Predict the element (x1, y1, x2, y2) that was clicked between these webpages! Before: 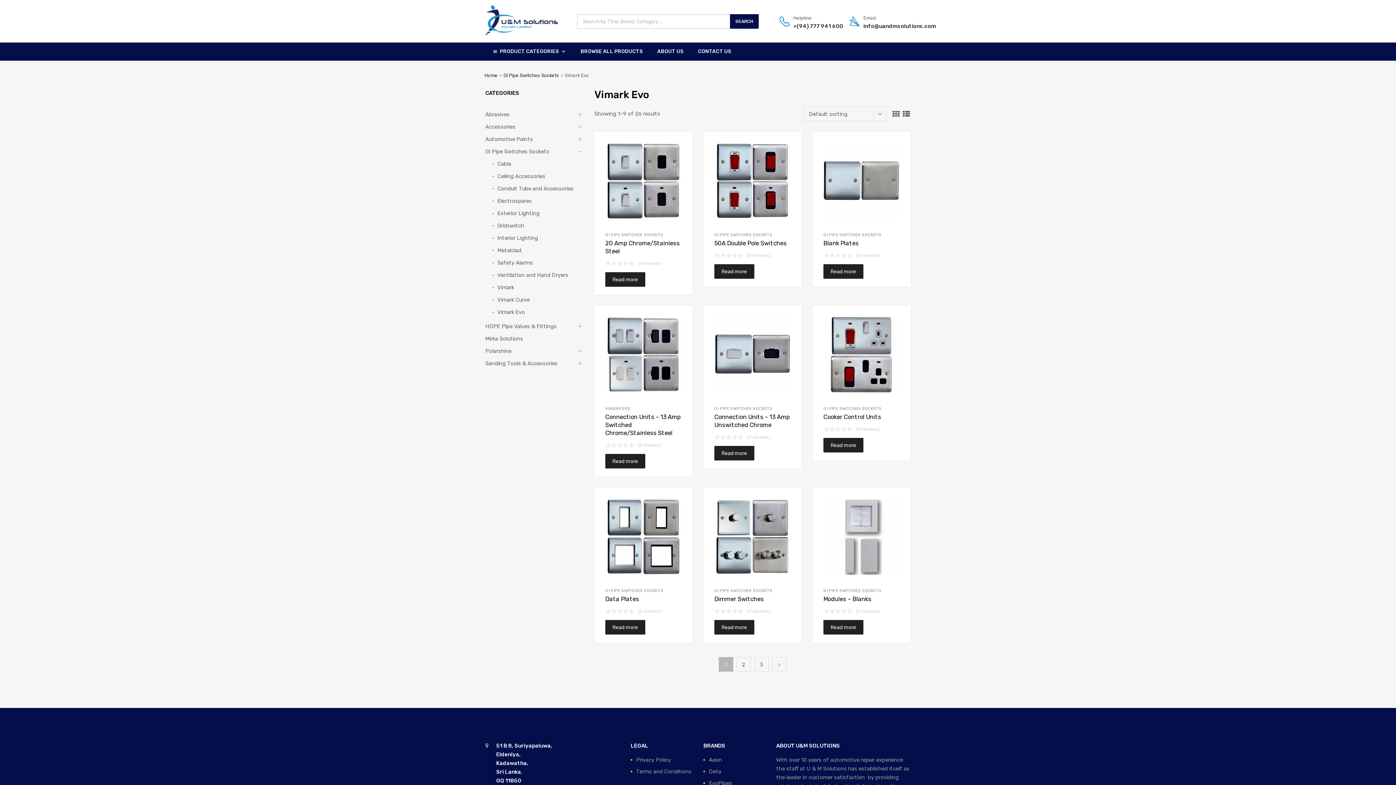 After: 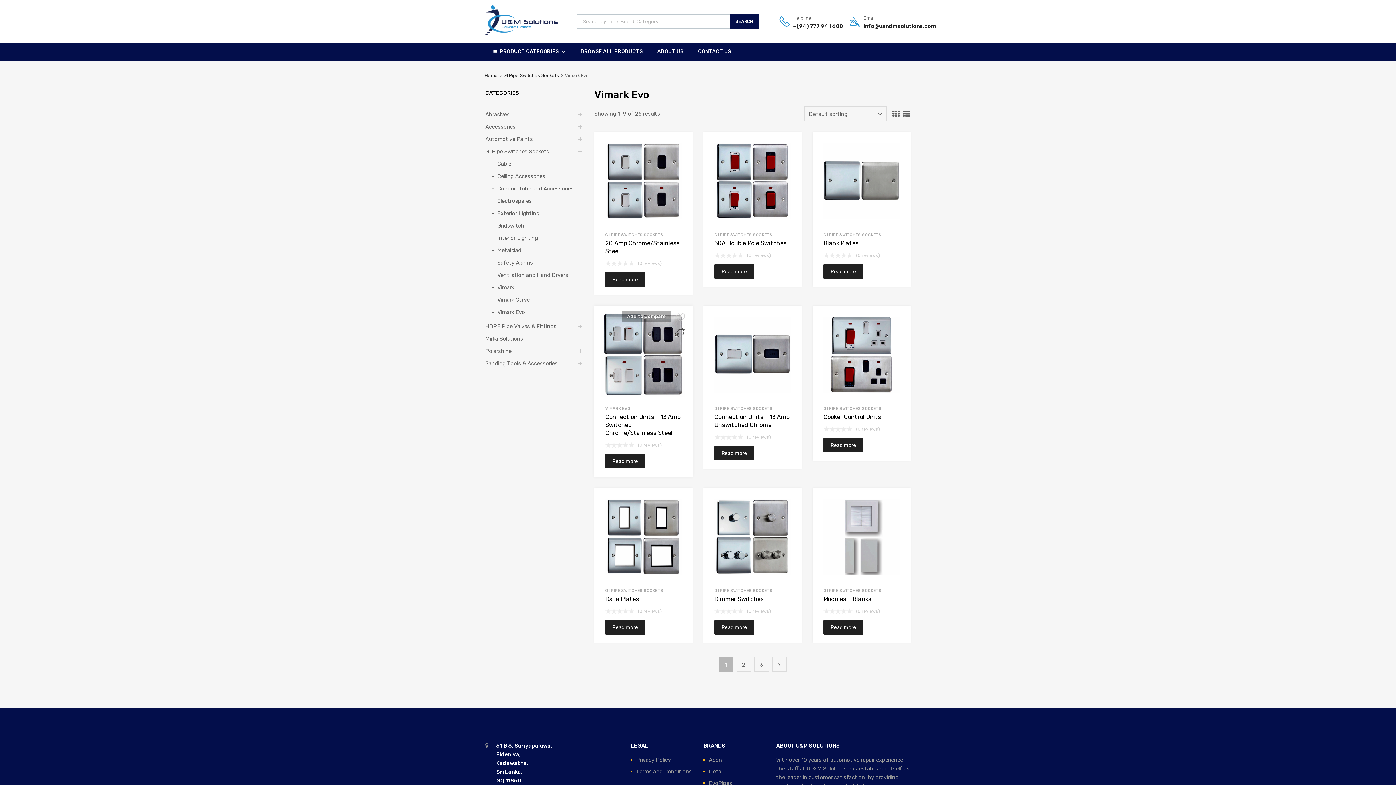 Action: label: Add to Compare bbox: (675, 326, 685, 336)